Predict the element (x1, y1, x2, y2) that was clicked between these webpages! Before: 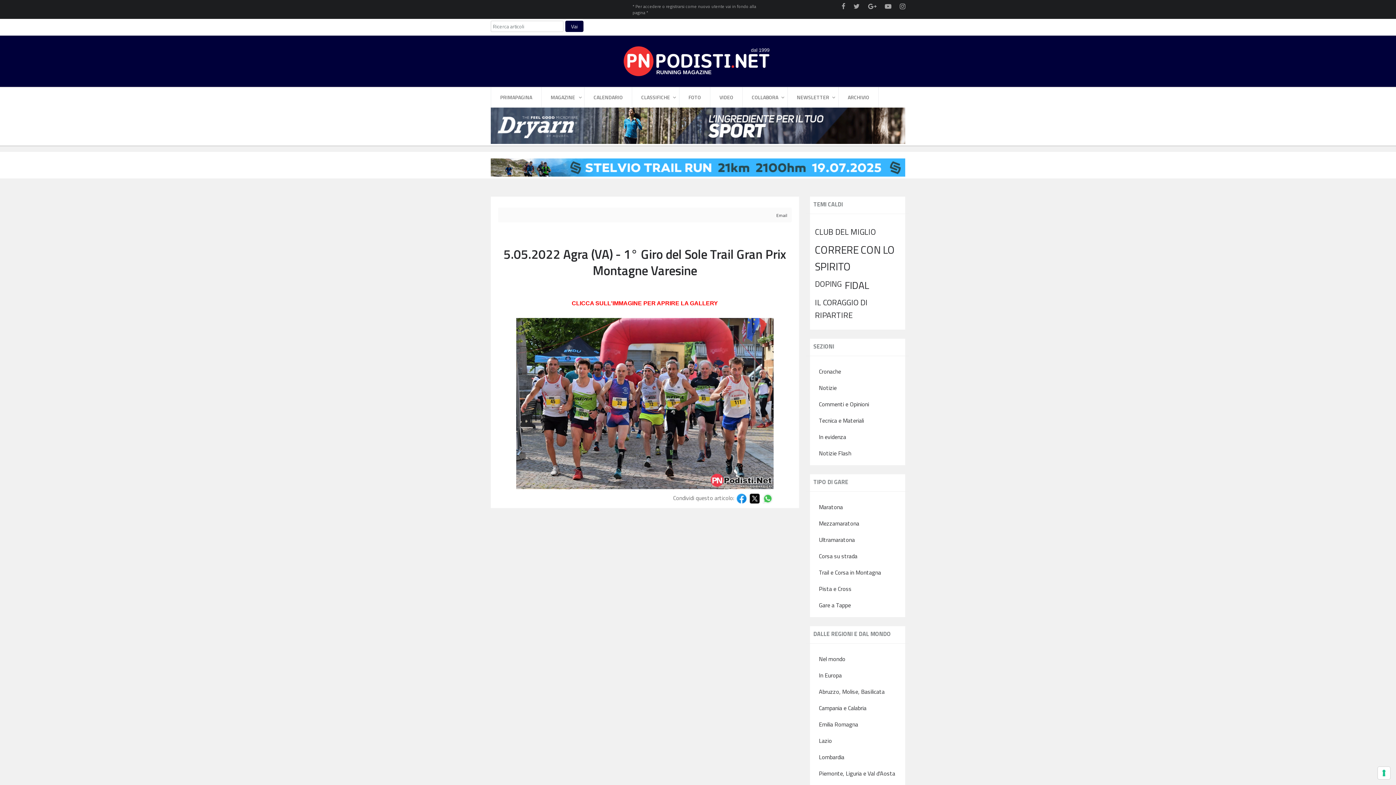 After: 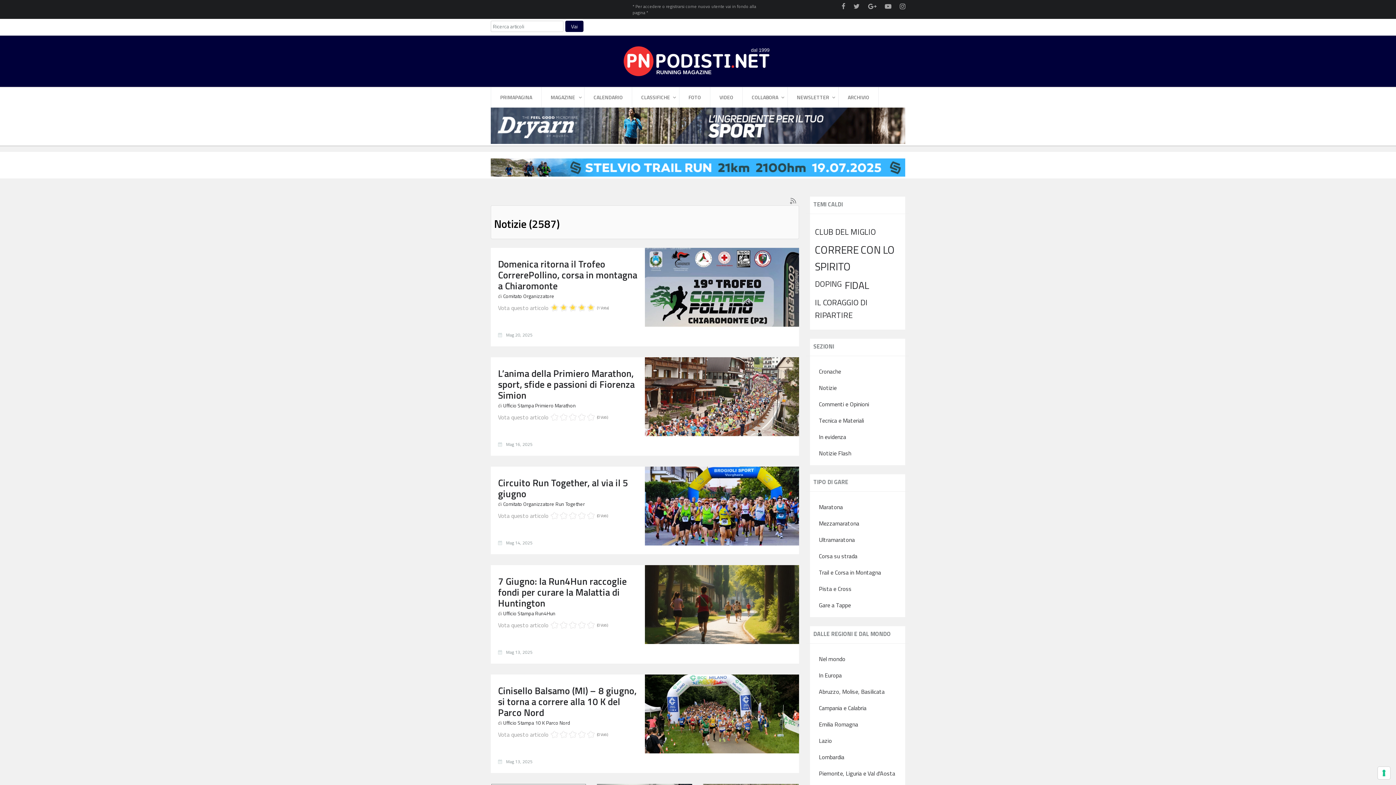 Action: bbox: (813, 380, 901, 396) label: Notizie